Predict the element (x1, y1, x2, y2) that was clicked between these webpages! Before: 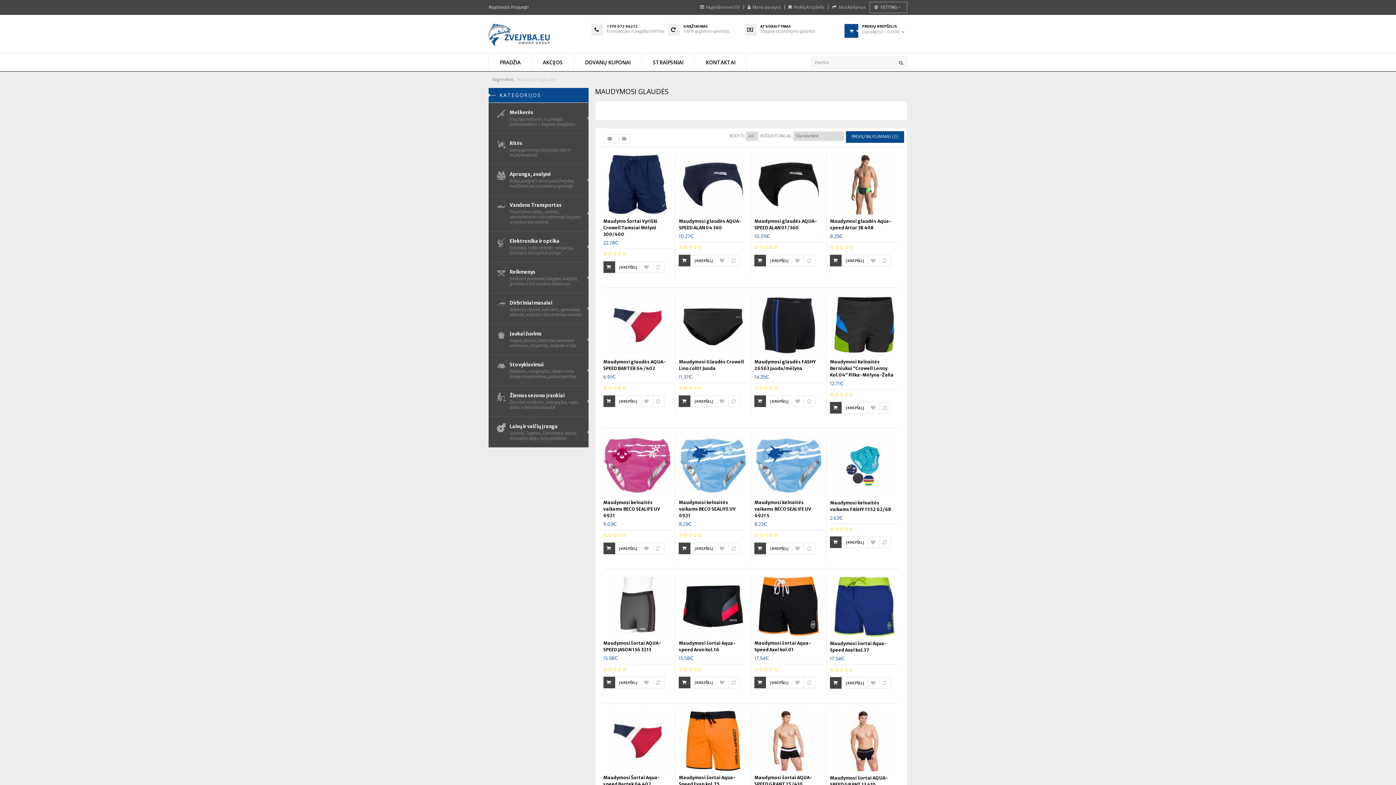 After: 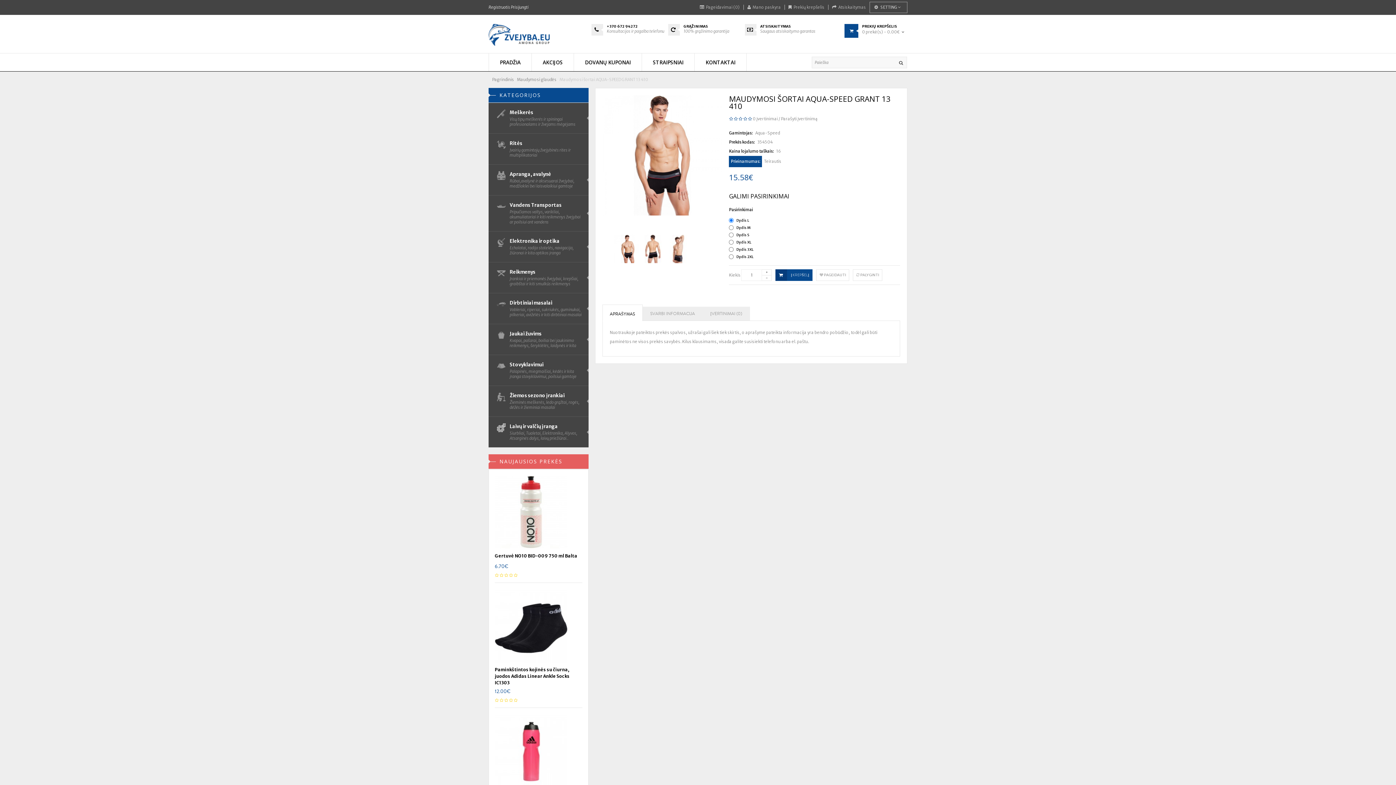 Action: label: Maudymosi šortai AQUA-SPEED GRANT 13 410 bbox: (830, 775, 899, 788)